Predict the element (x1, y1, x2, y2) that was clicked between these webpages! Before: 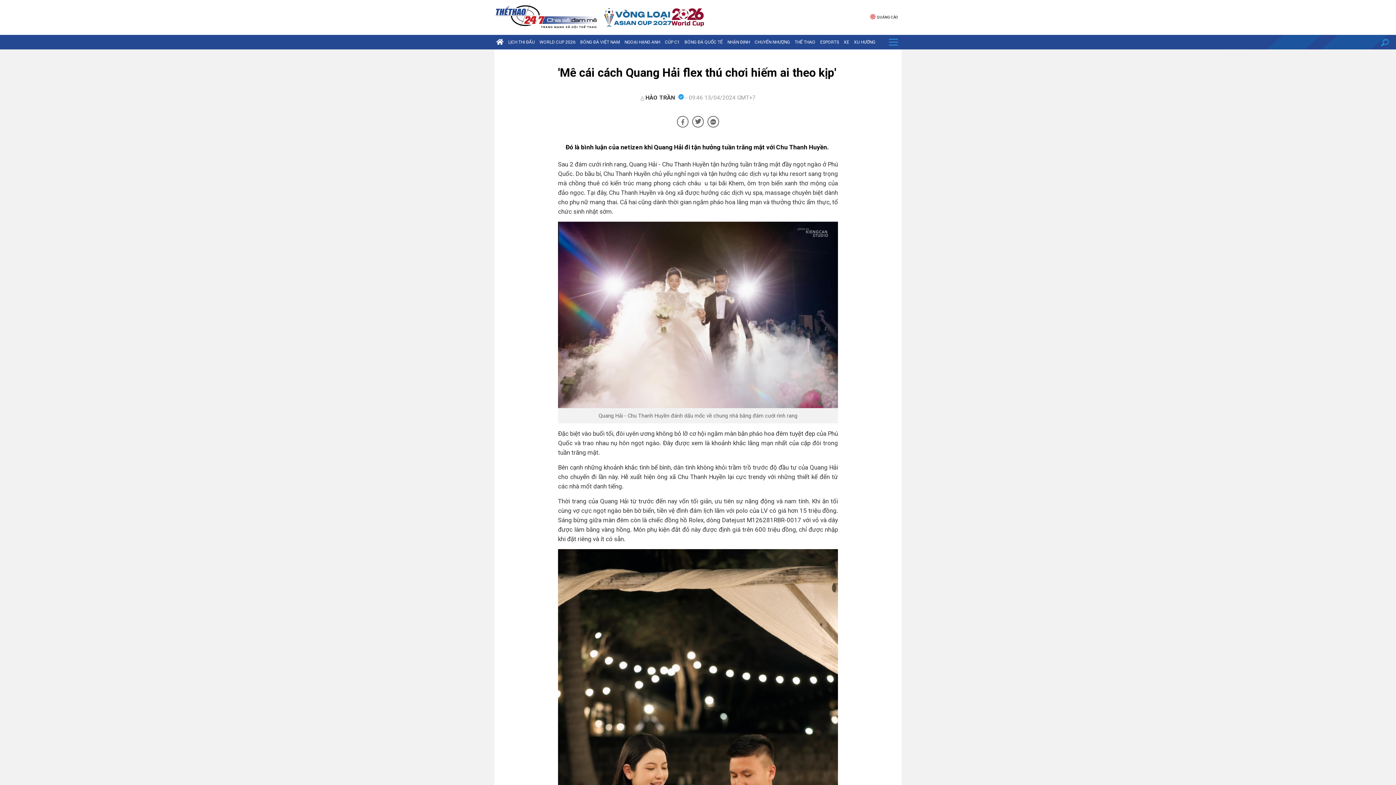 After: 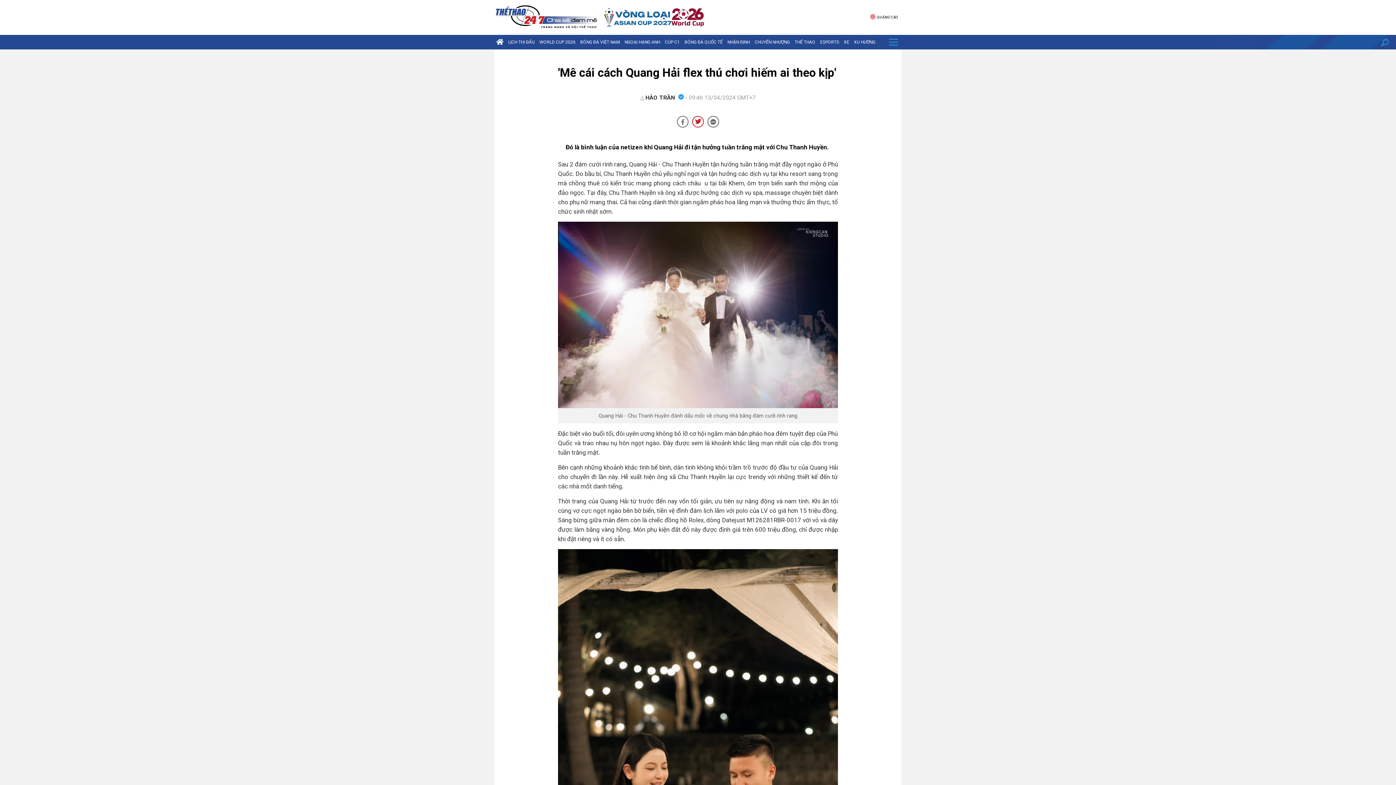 Action: bbox: (692, 116, 704, 127)